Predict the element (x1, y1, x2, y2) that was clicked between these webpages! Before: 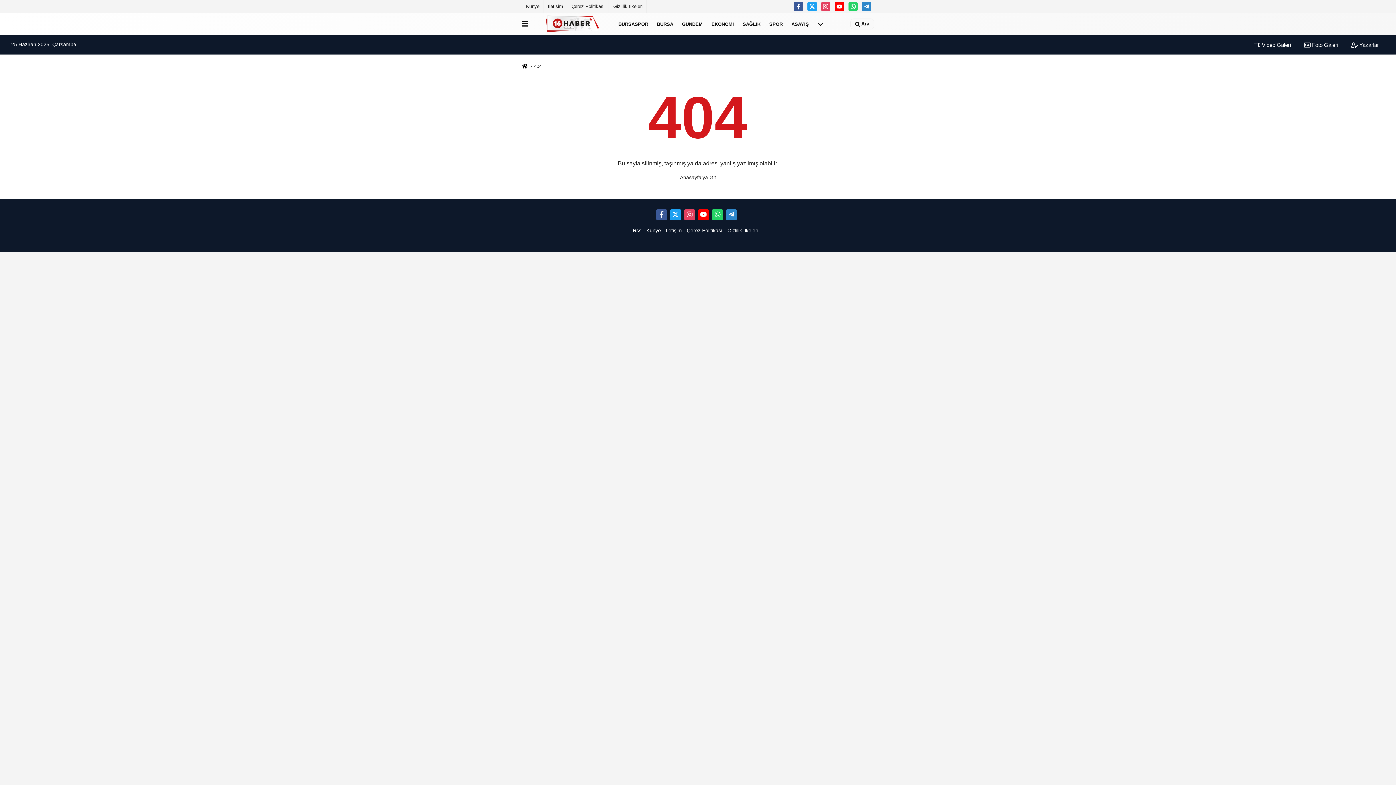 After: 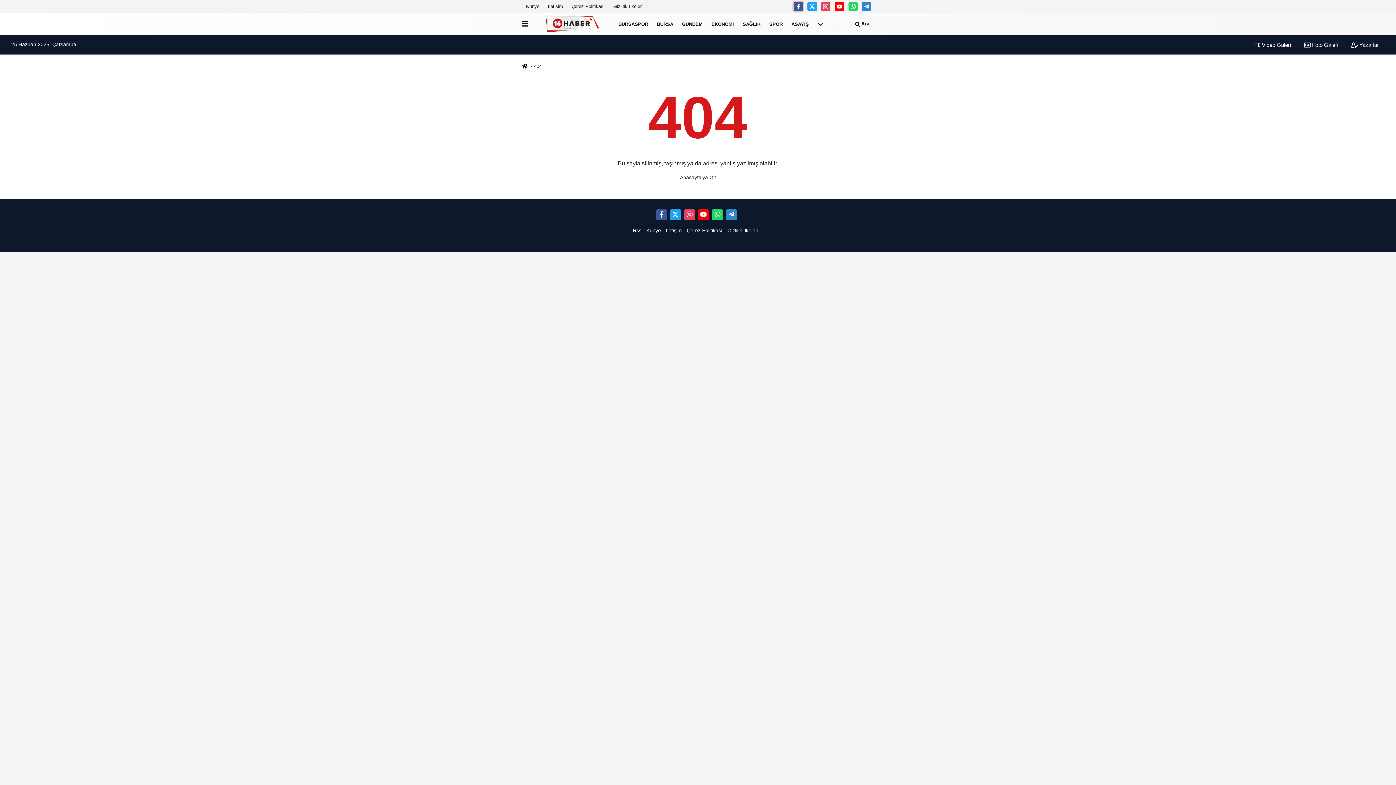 Action: bbox: (793, 1, 803, 11)